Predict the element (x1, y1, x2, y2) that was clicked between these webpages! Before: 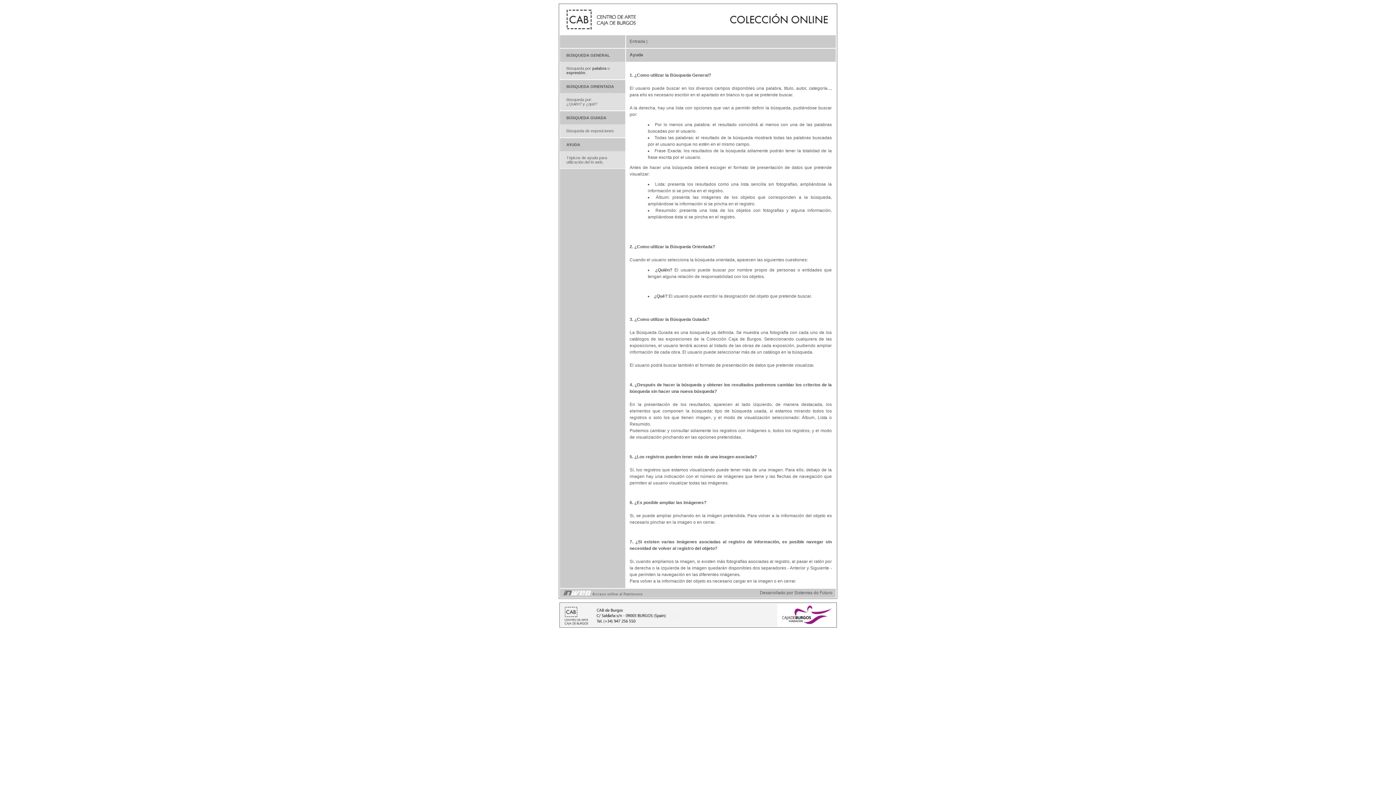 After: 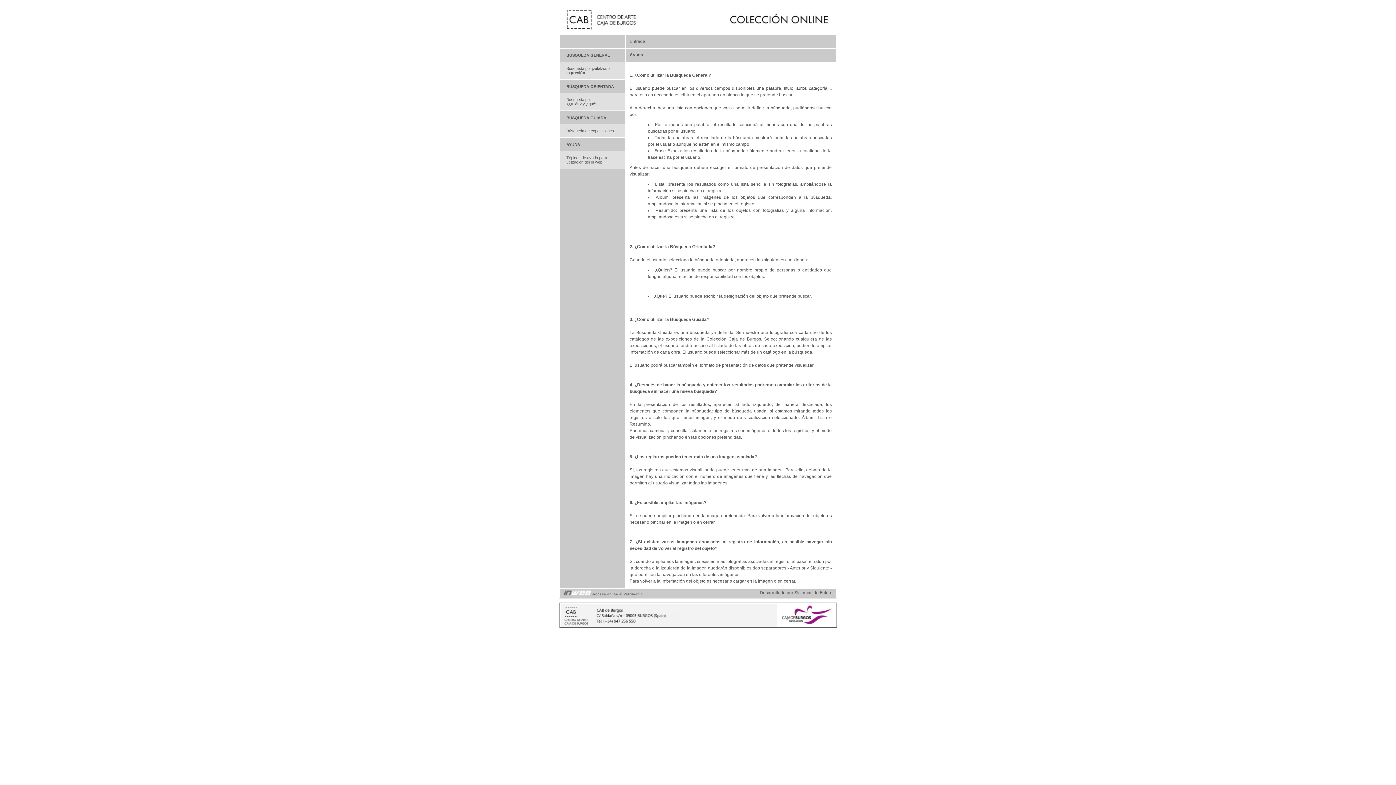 Action: label: AYUDA bbox: (566, 142, 580, 146)